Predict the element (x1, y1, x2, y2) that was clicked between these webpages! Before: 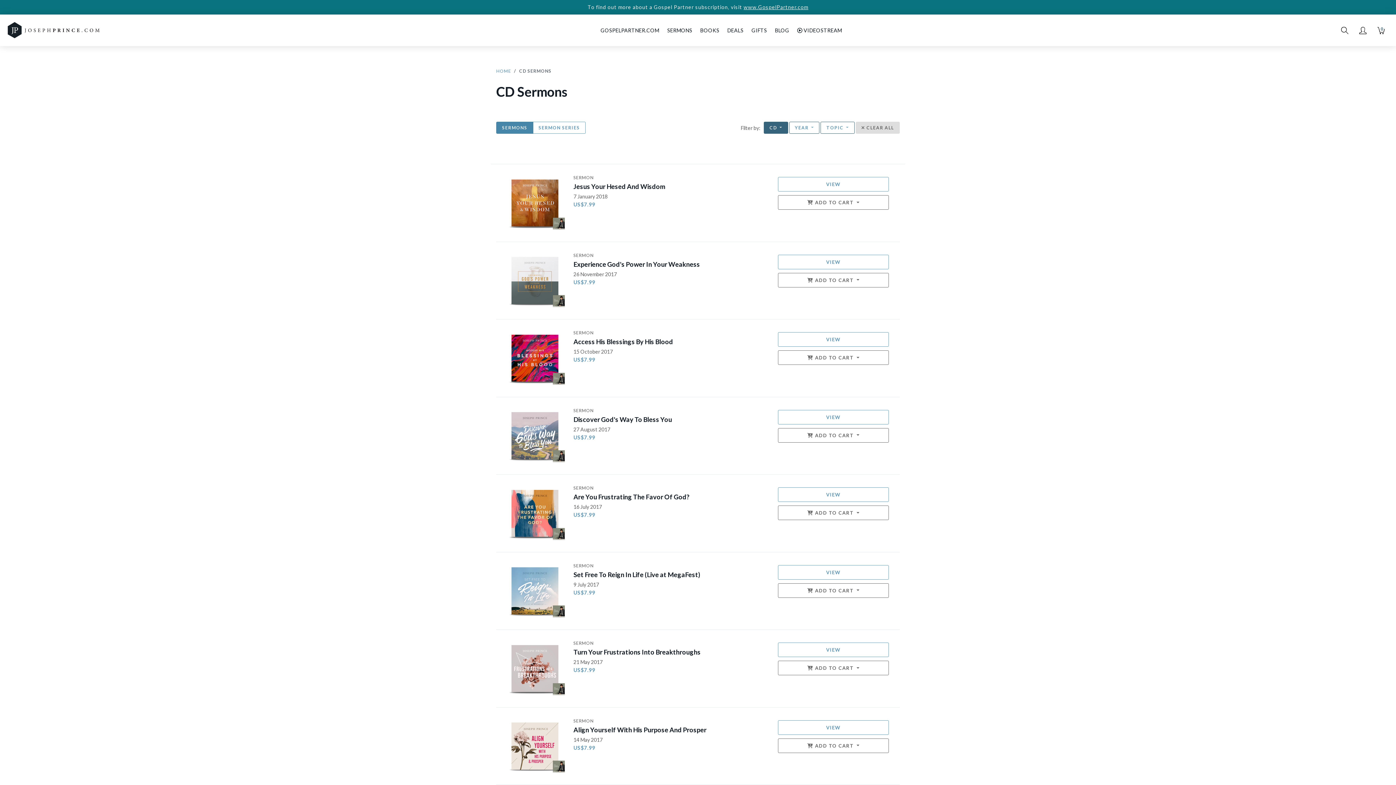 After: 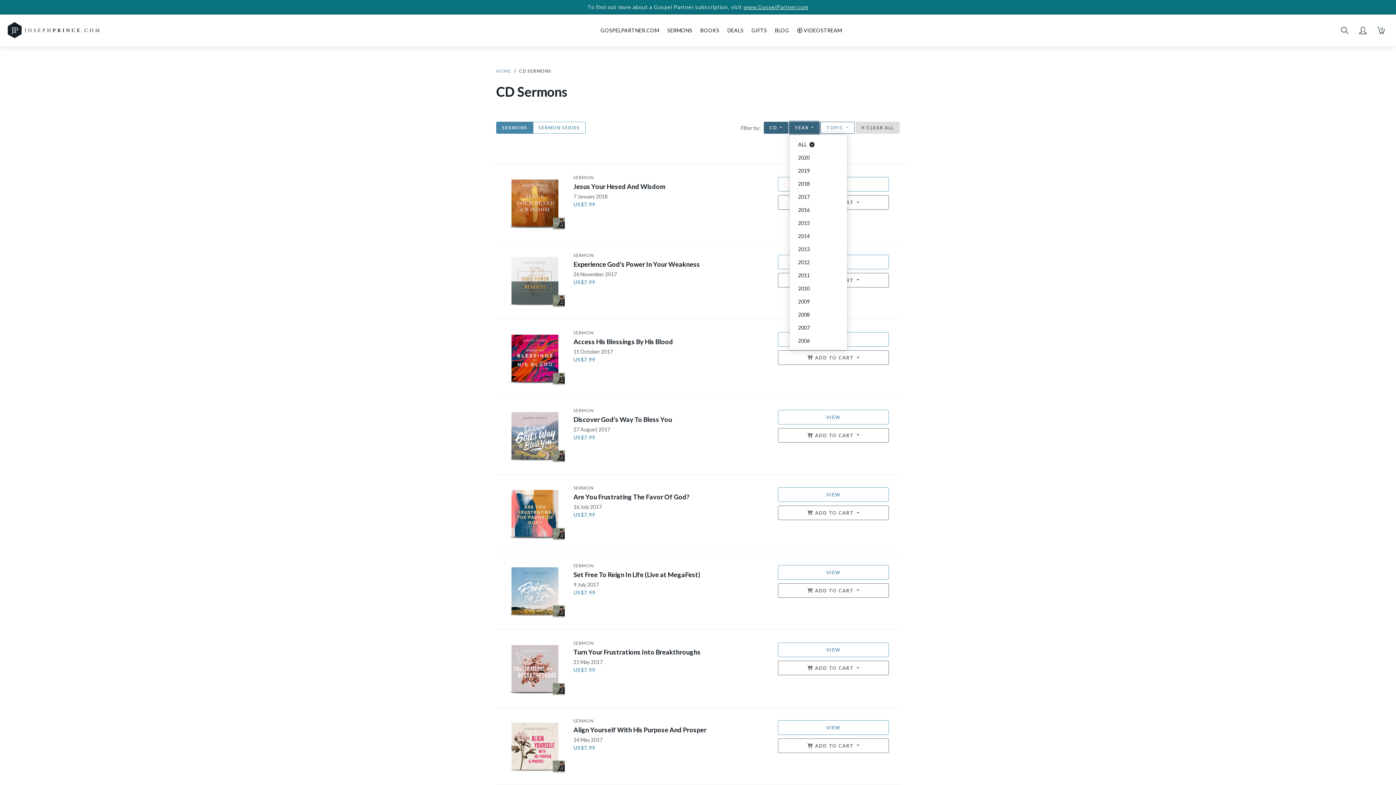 Action: bbox: (789, 121, 819, 133) label: YEAR 